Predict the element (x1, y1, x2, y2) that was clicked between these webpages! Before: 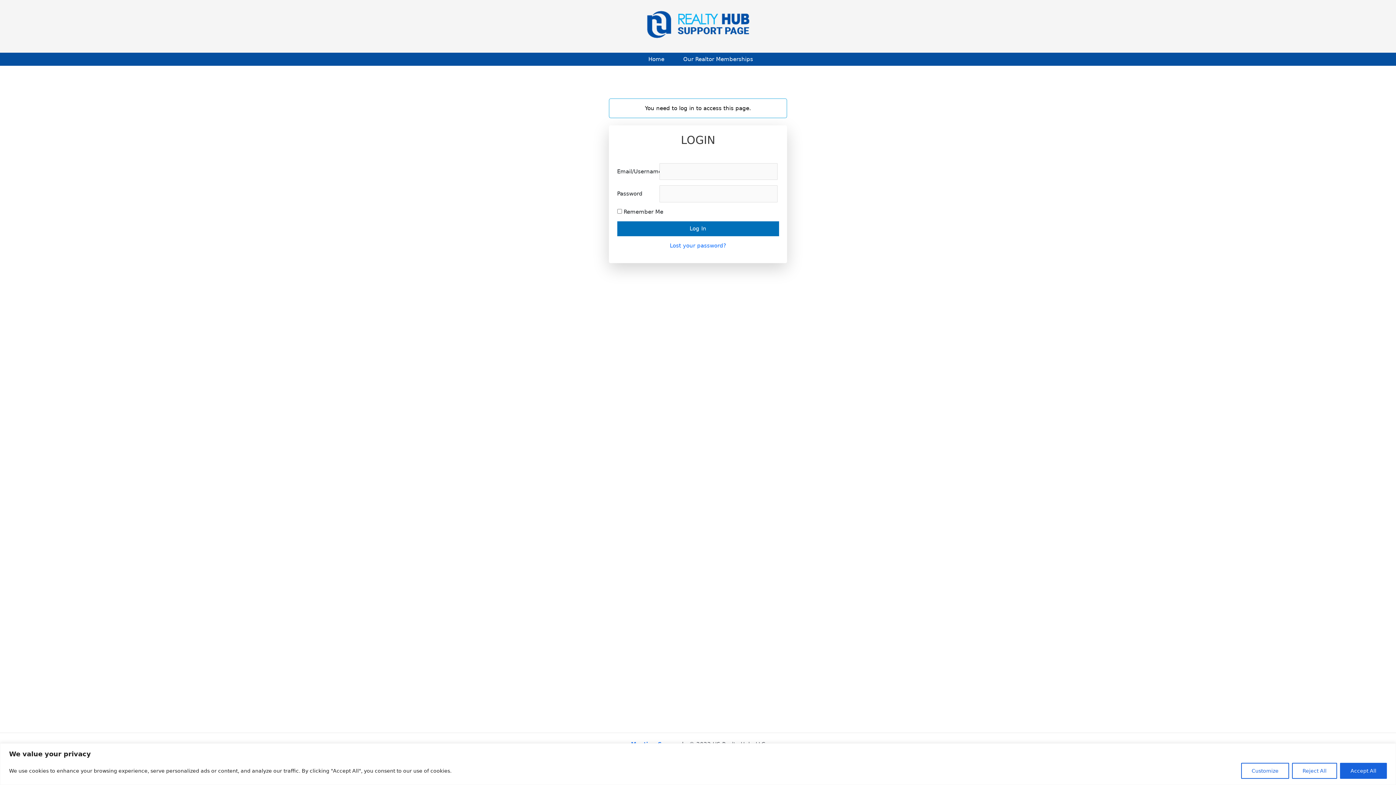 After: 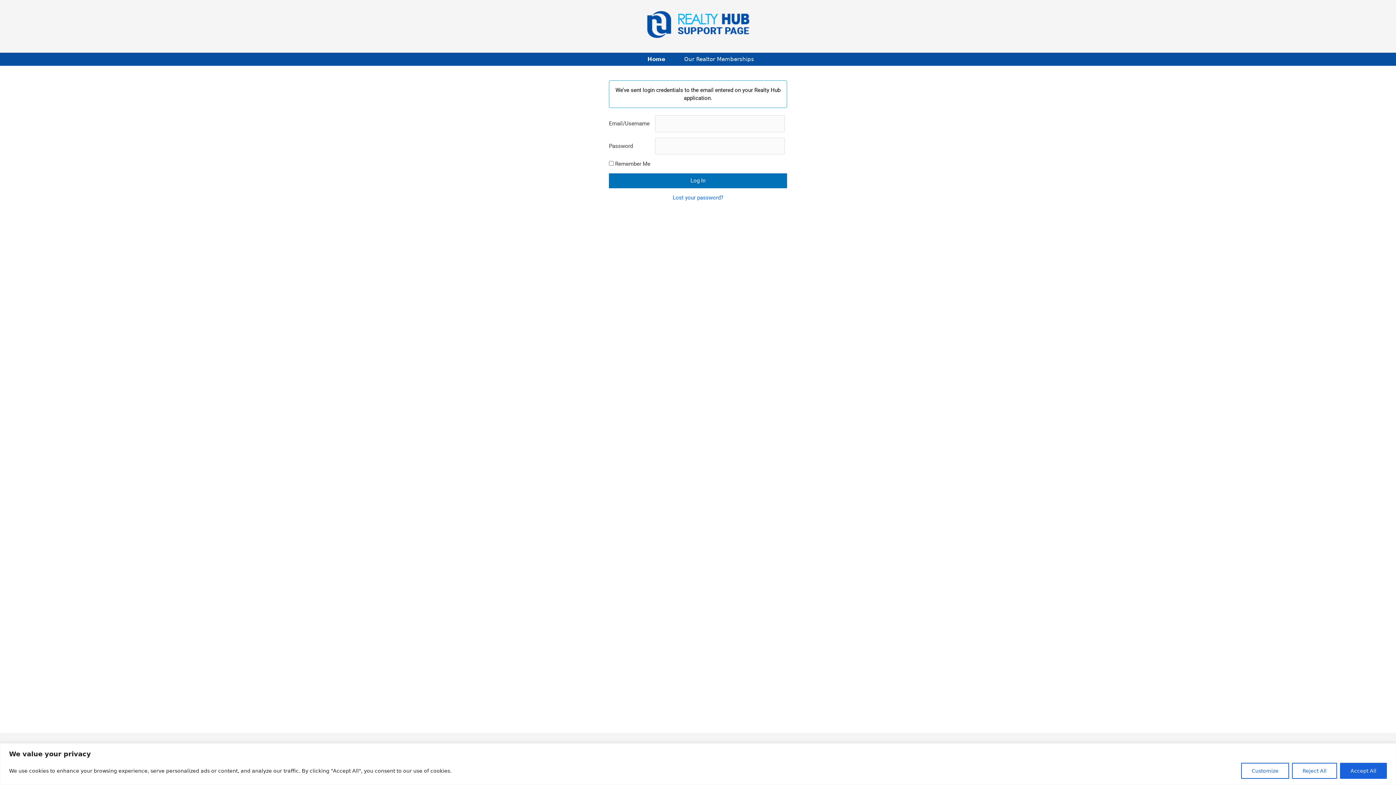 Action: bbox: (642, 54, 670, 63) label: Home